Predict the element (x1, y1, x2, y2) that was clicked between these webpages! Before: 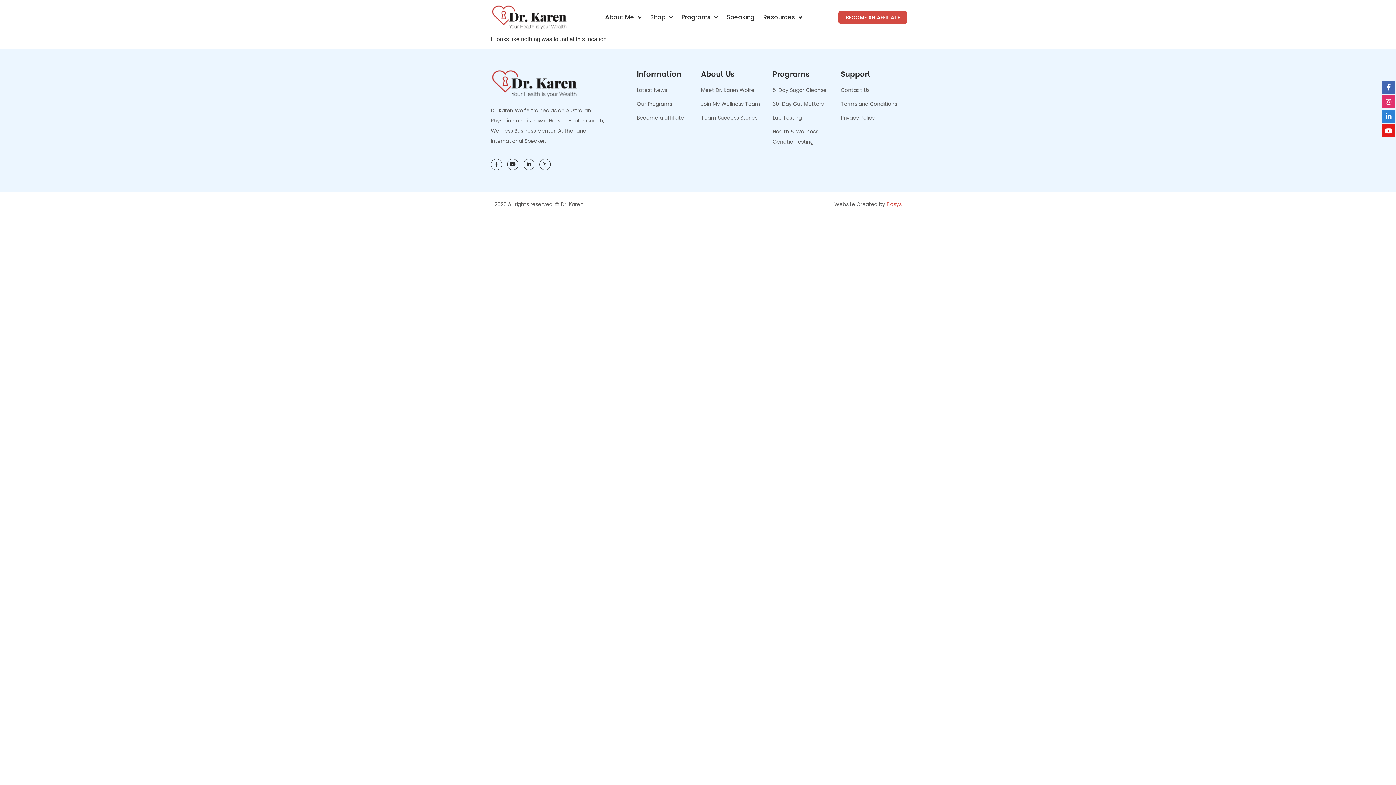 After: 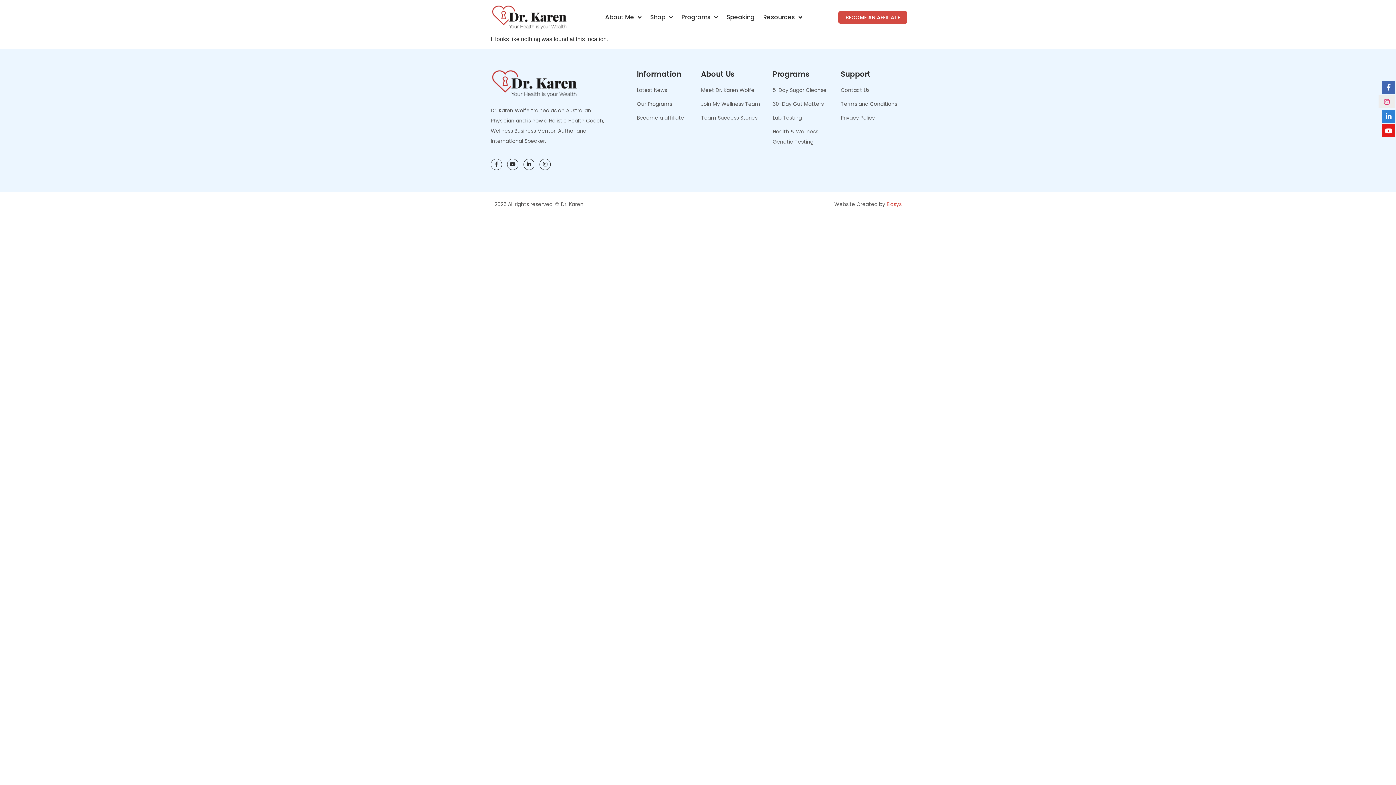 Action: bbox: (1382, 95, 1395, 108)